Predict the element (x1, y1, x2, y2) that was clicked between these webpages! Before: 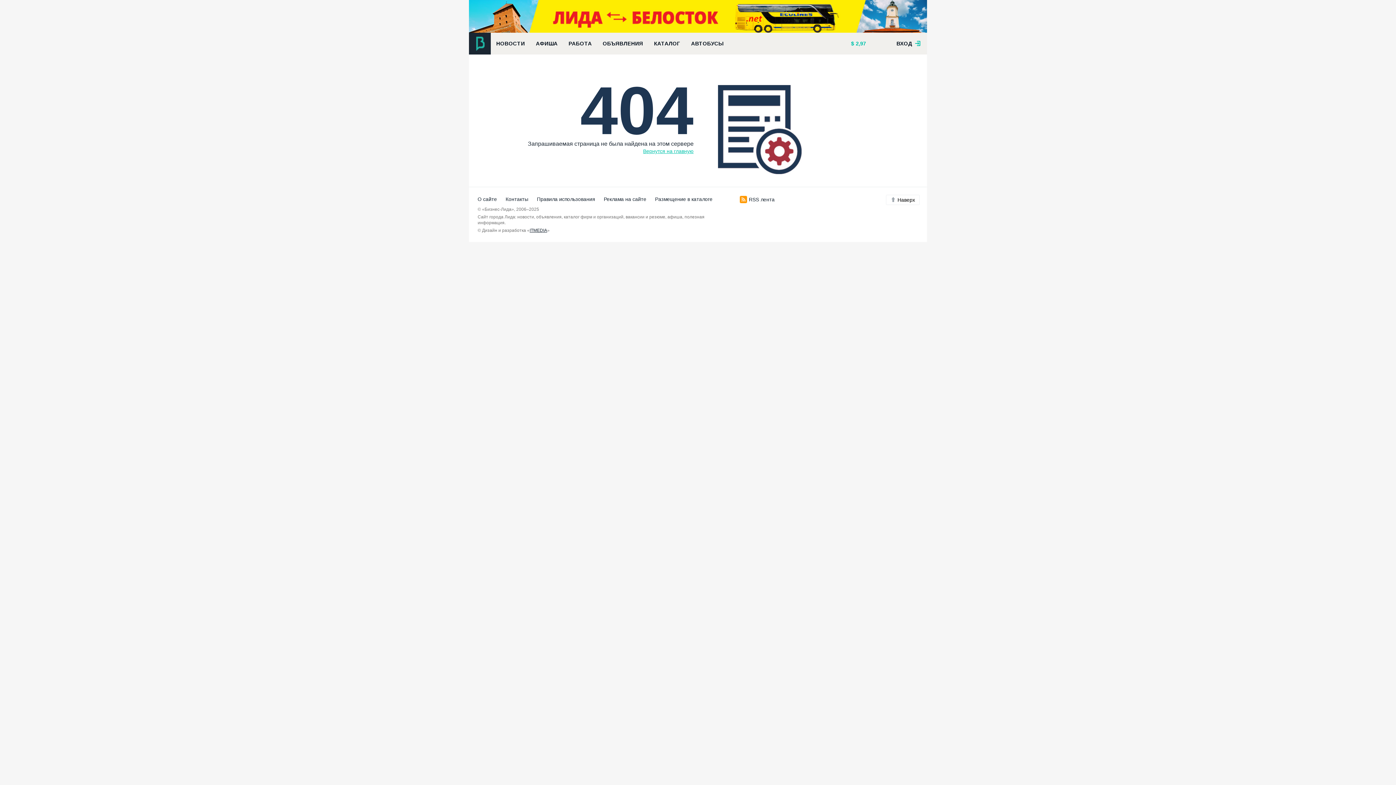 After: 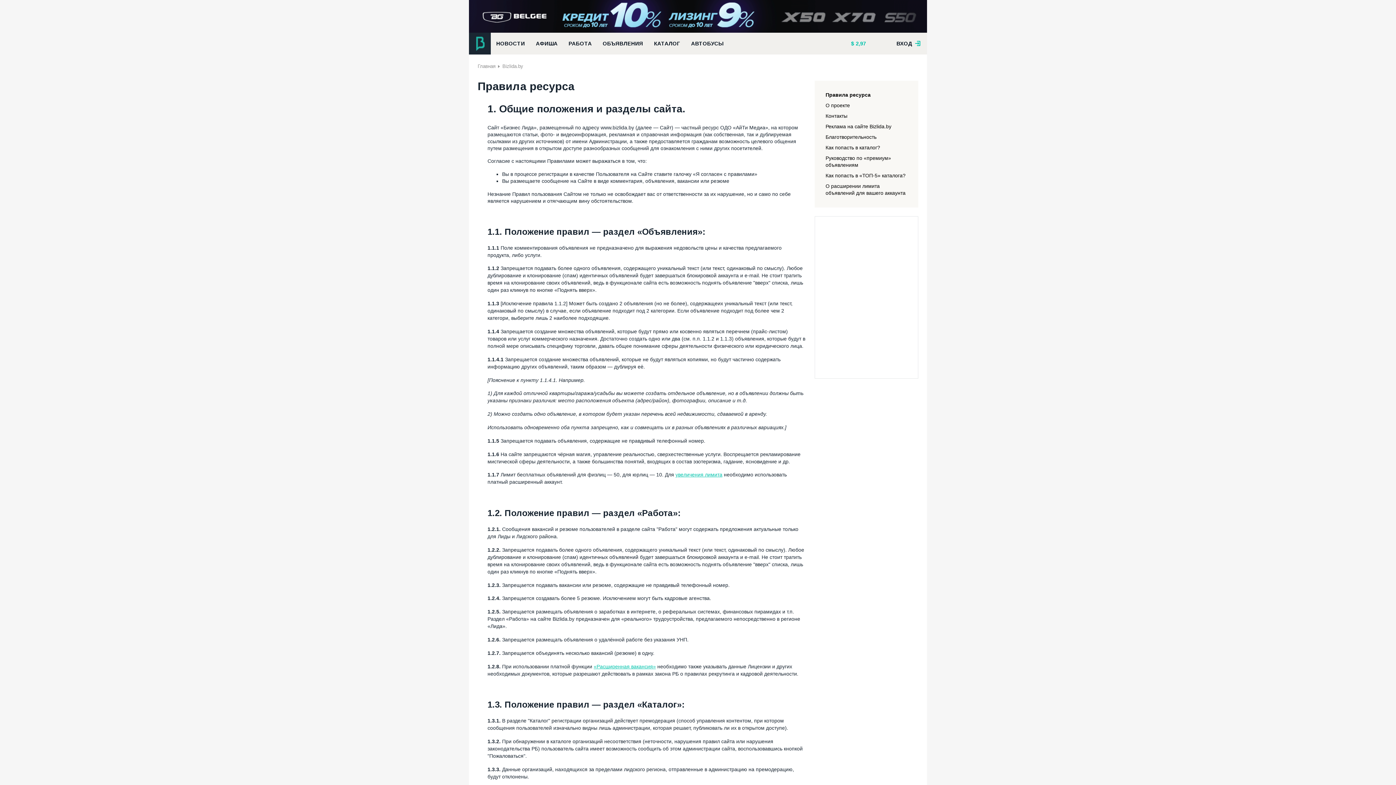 Action: bbox: (537, 196, 595, 202) label: Правила использования